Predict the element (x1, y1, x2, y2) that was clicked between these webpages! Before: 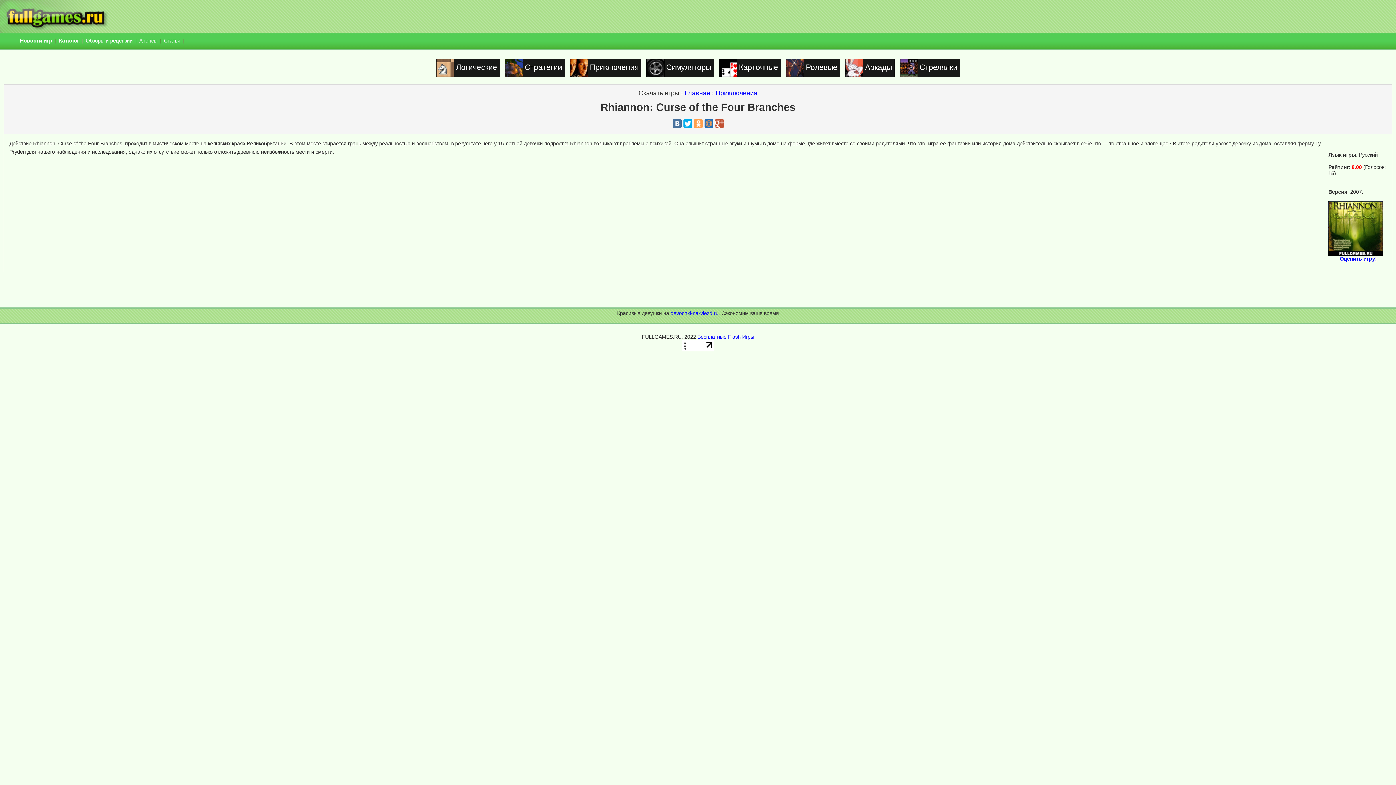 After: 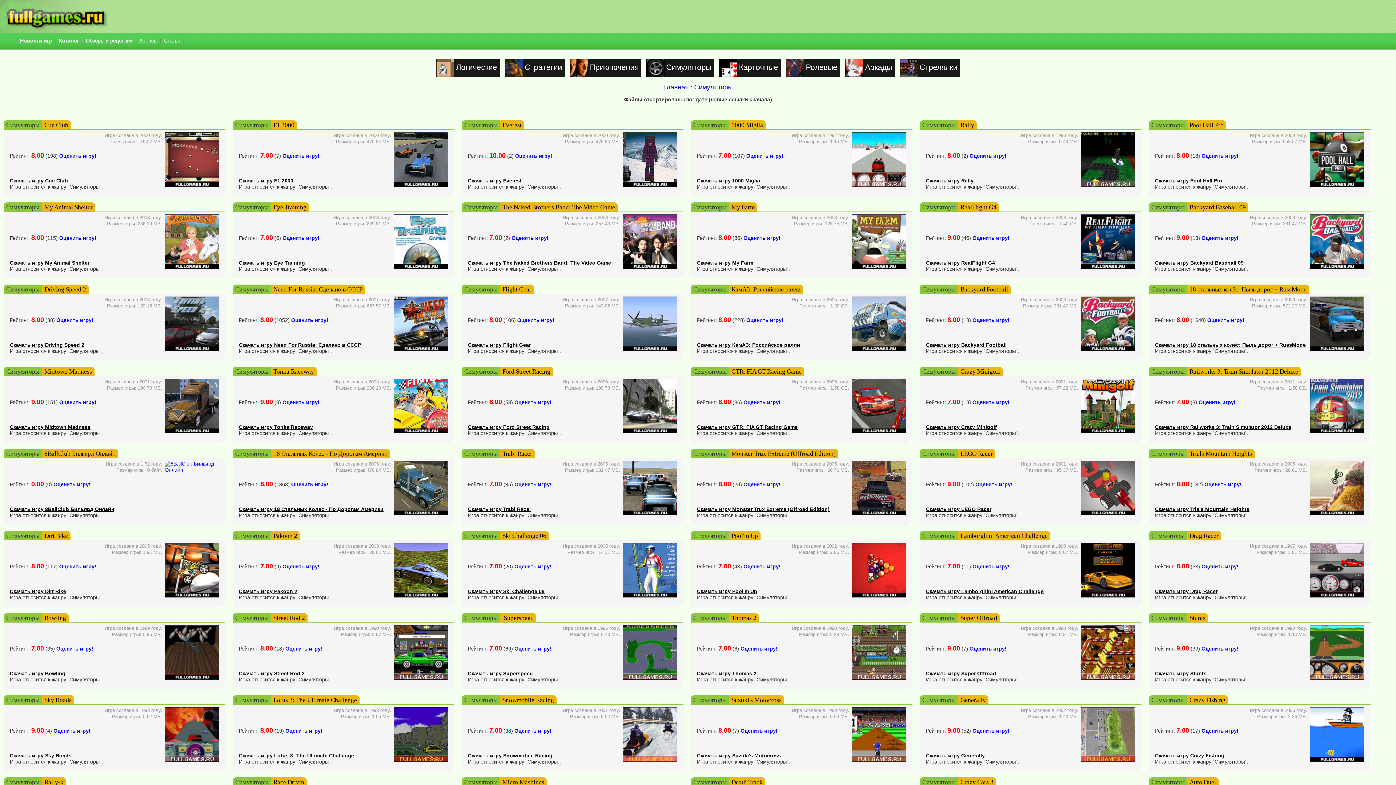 Action: label: Симуляторы bbox: (646, 58, 711, 77)